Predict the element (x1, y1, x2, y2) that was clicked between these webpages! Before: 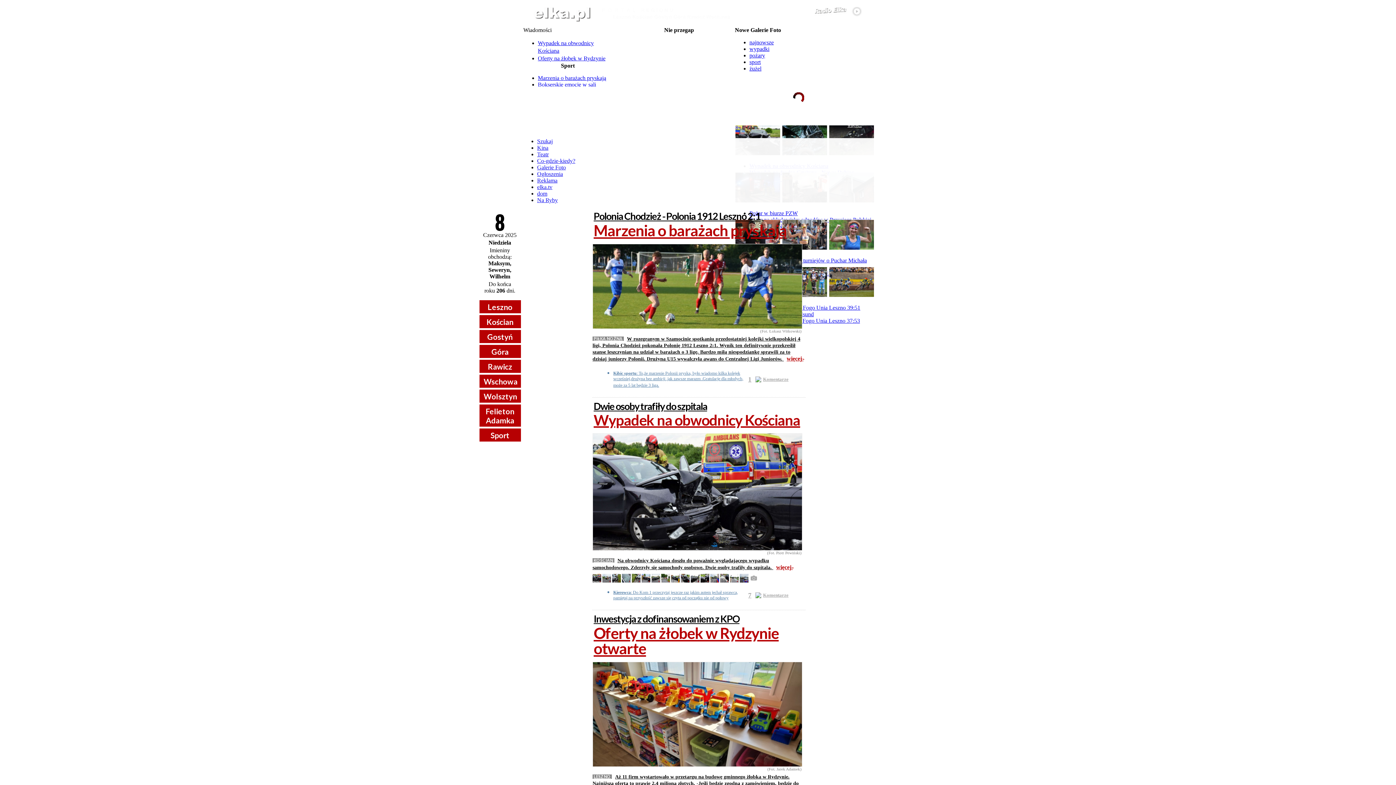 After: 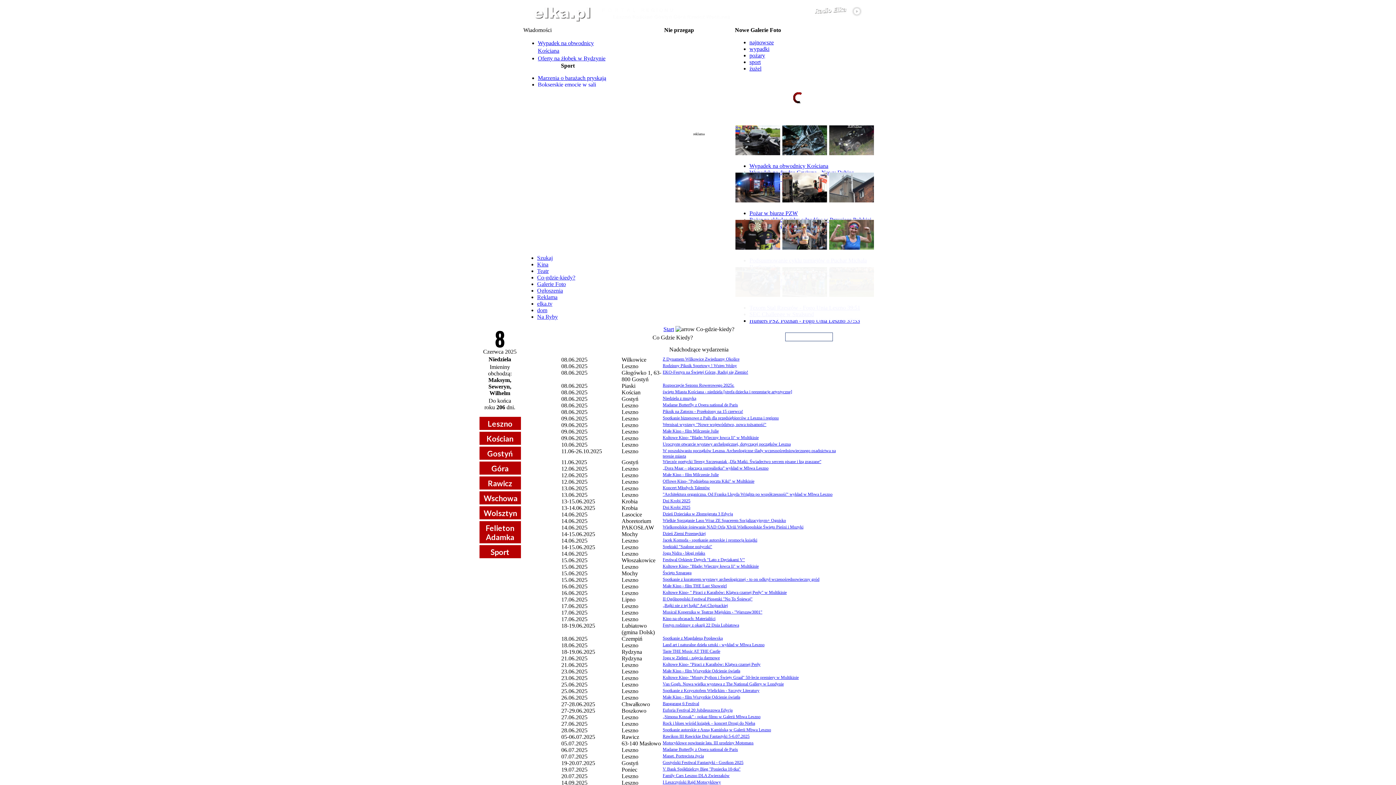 Action: label: Co-gdzie-kiedy? bbox: (537, 157, 575, 164)